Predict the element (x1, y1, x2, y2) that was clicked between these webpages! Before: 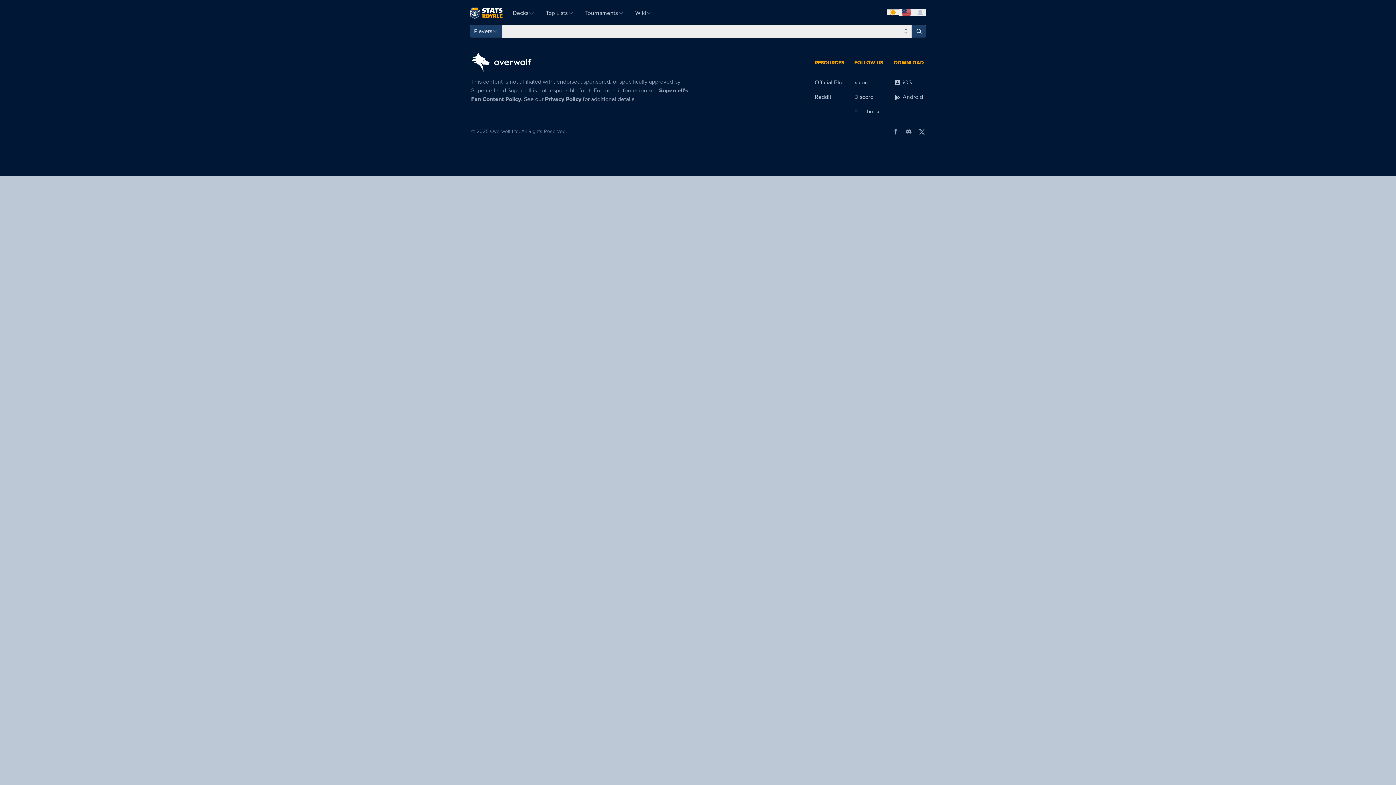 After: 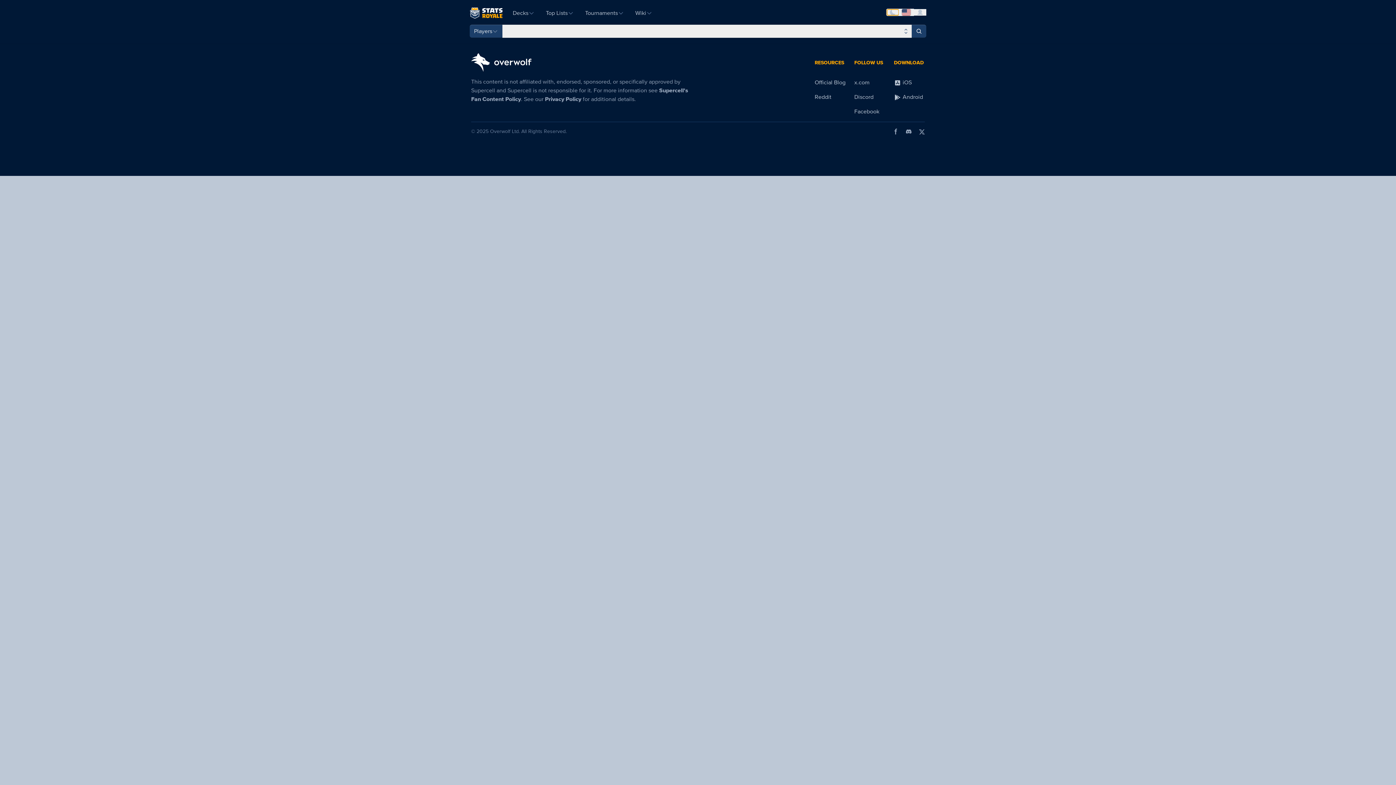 Action: bbox: (887, 9, 898, 15)